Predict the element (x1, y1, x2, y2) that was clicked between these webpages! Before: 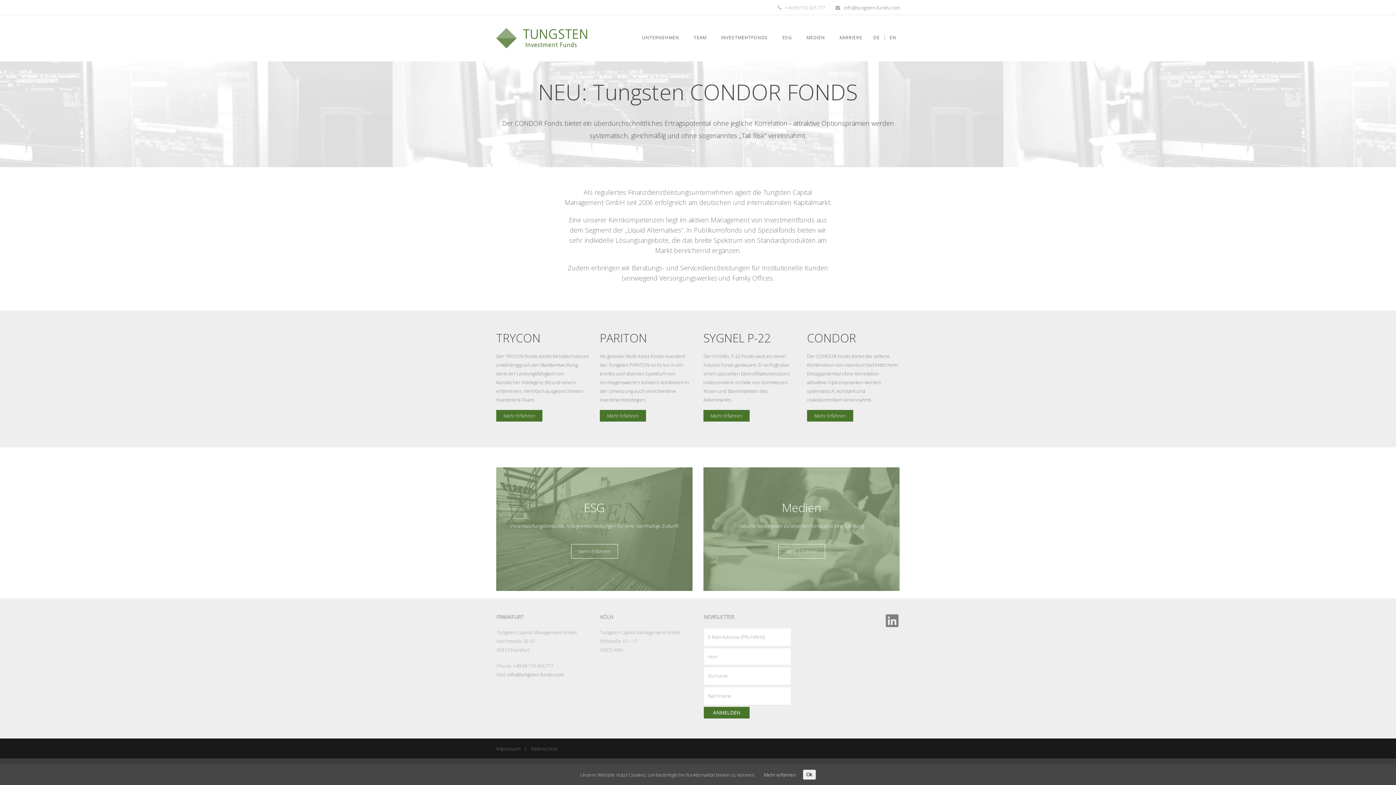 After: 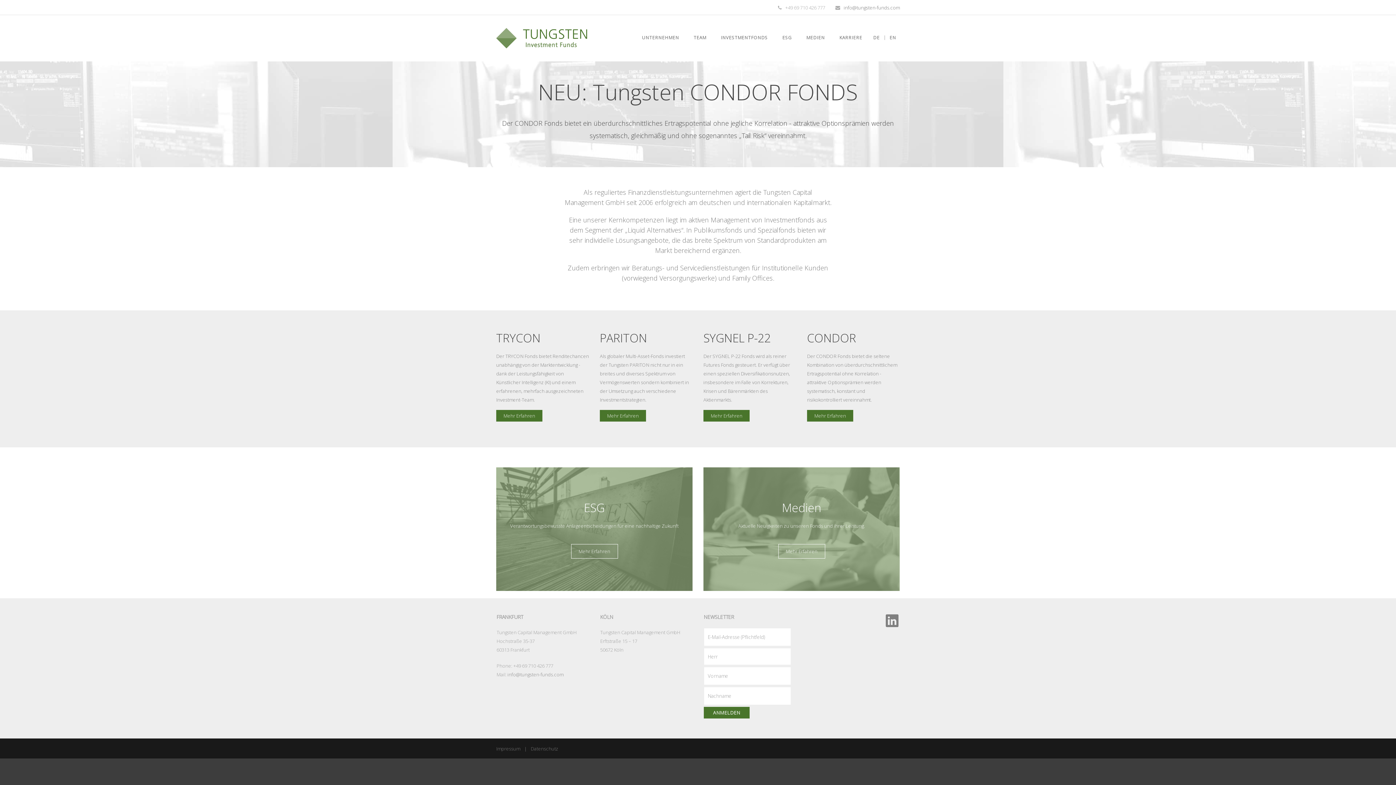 Action: bbox: (869, 33, 883, 58) label: DE